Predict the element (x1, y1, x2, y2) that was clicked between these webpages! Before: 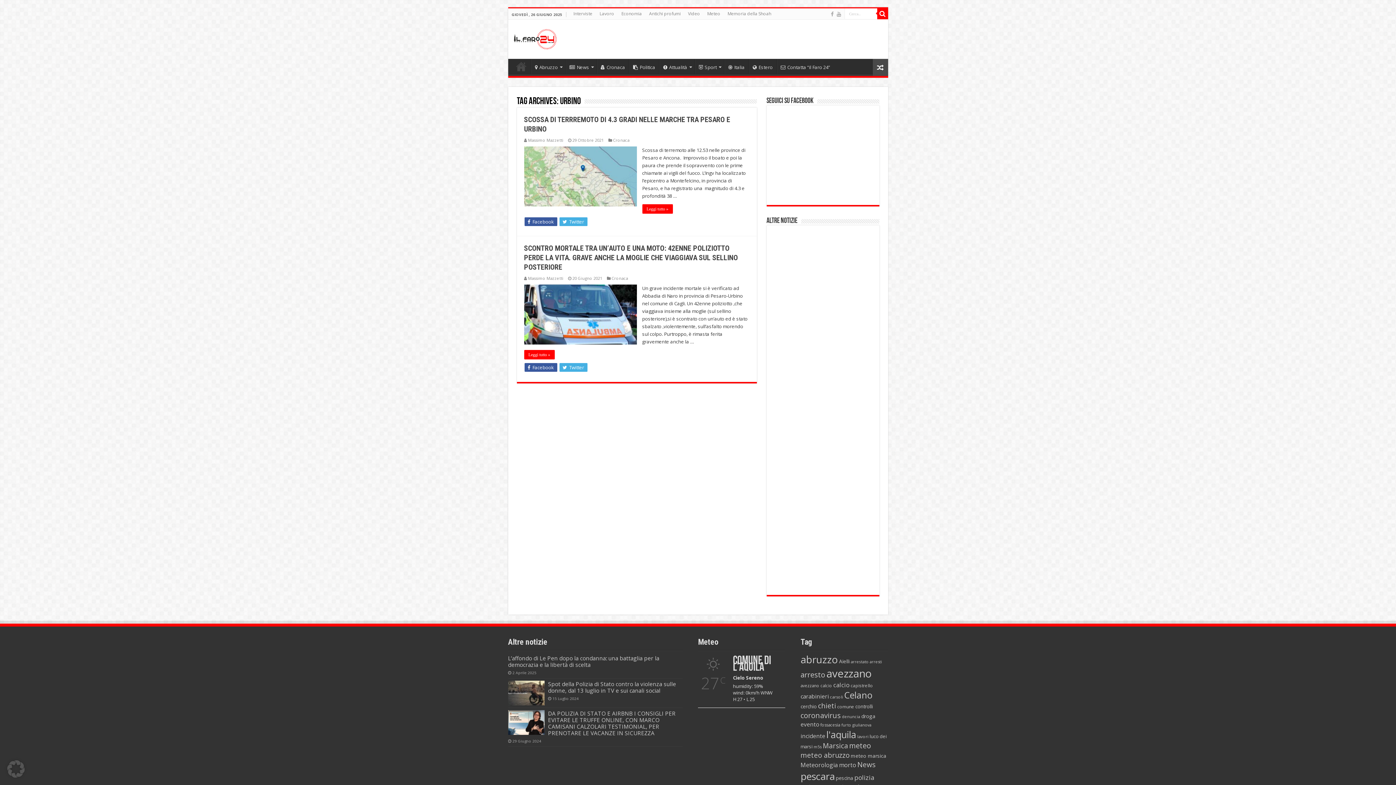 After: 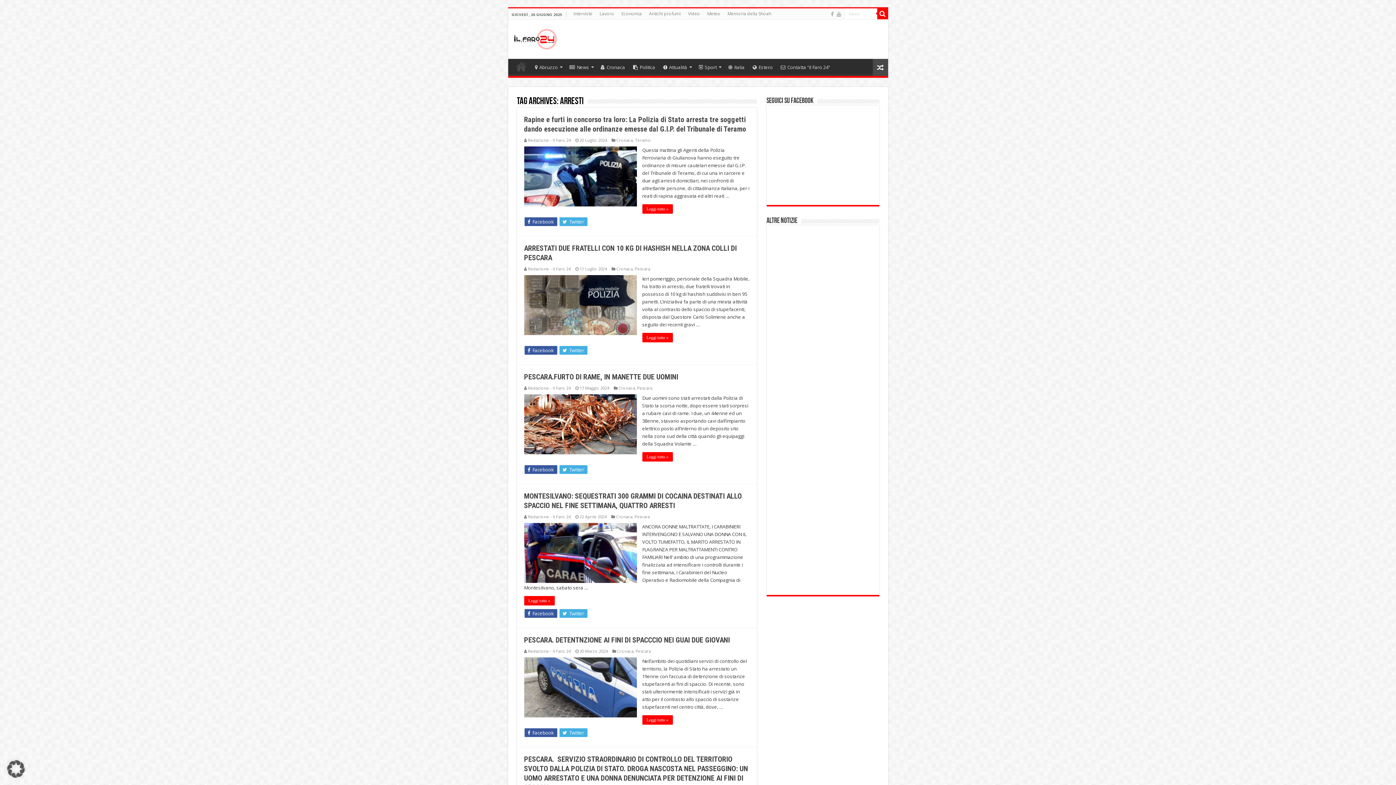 Action: label: arresti (182 elementi) bbox: (869, 659, 882, 664)